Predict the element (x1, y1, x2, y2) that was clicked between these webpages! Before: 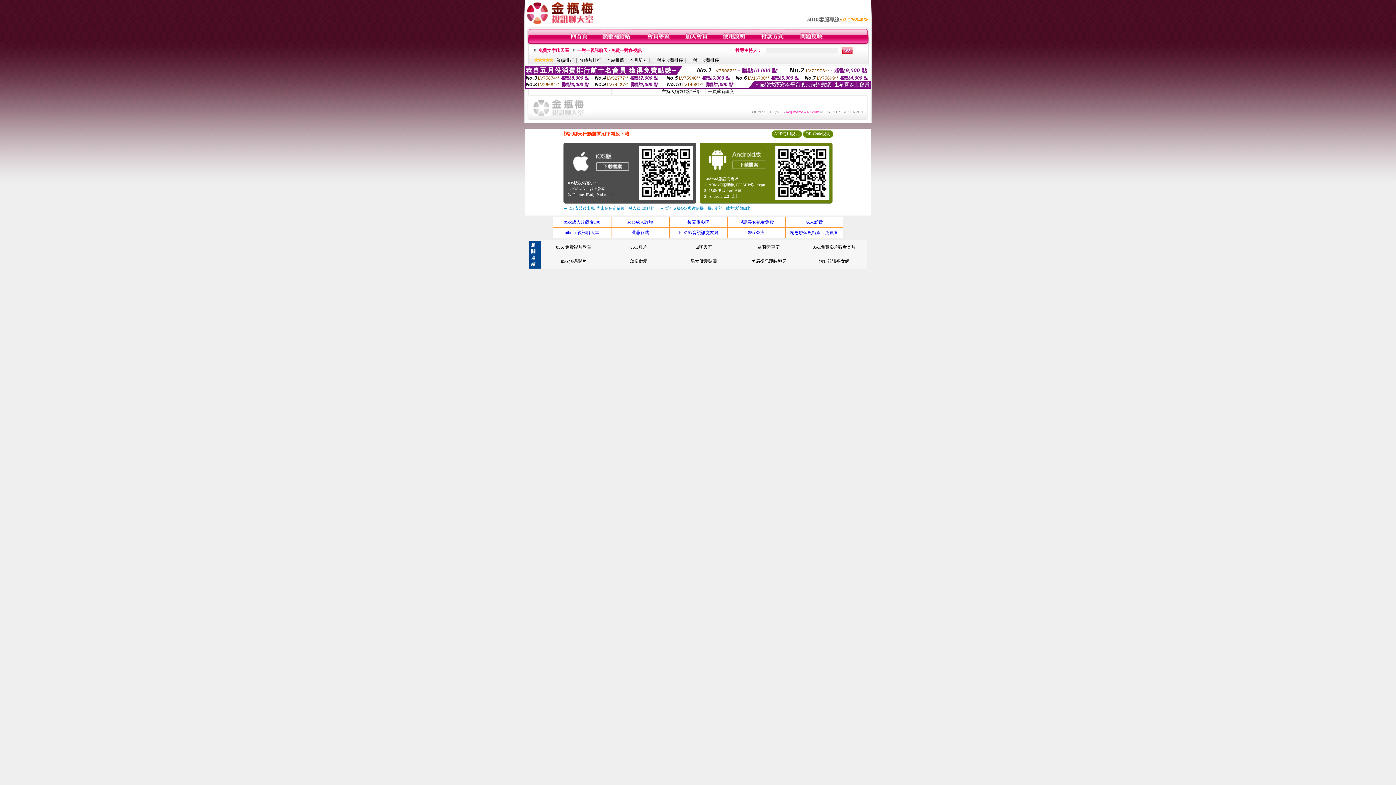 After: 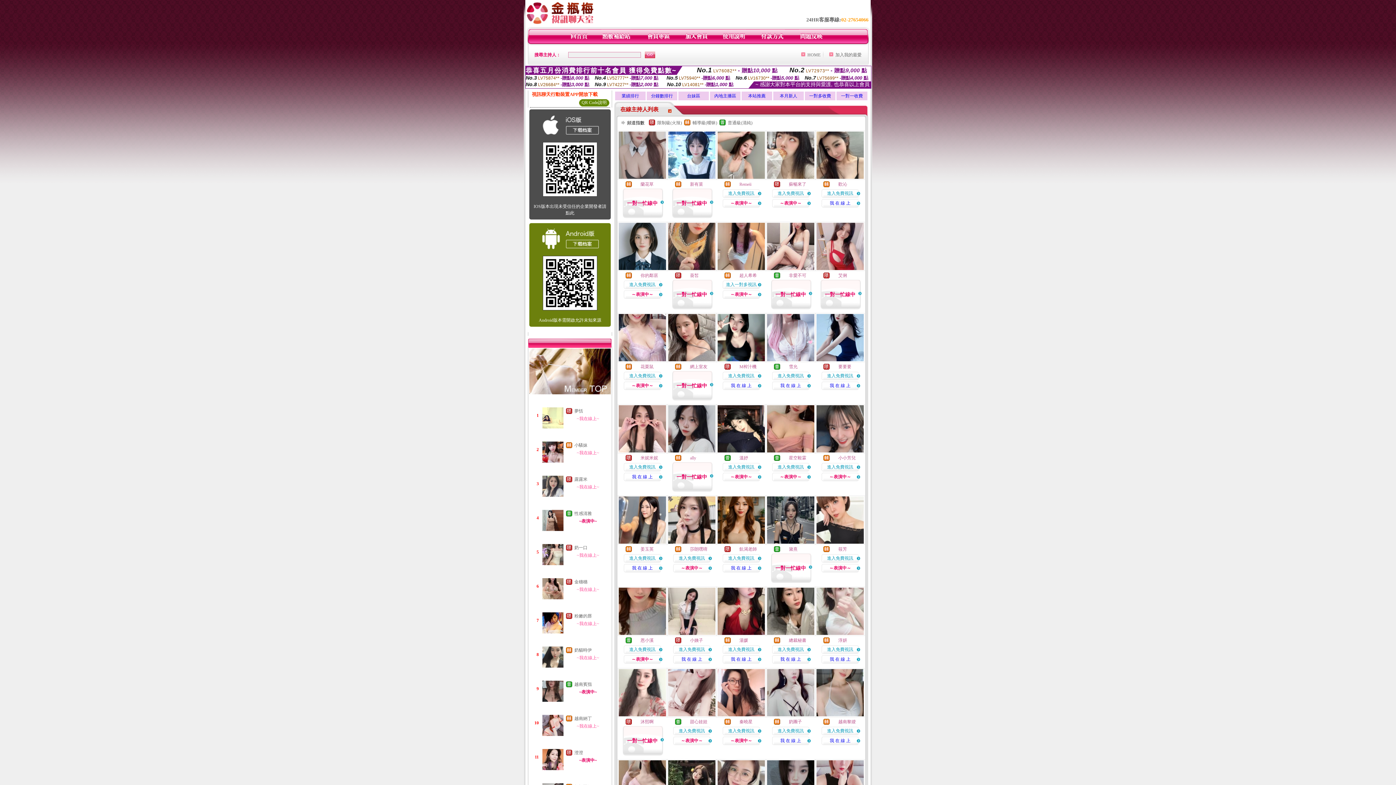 Action: label: 一對一視訊聊天 / 免費一對多視訊 bbox: (577, 48, 641, 53)